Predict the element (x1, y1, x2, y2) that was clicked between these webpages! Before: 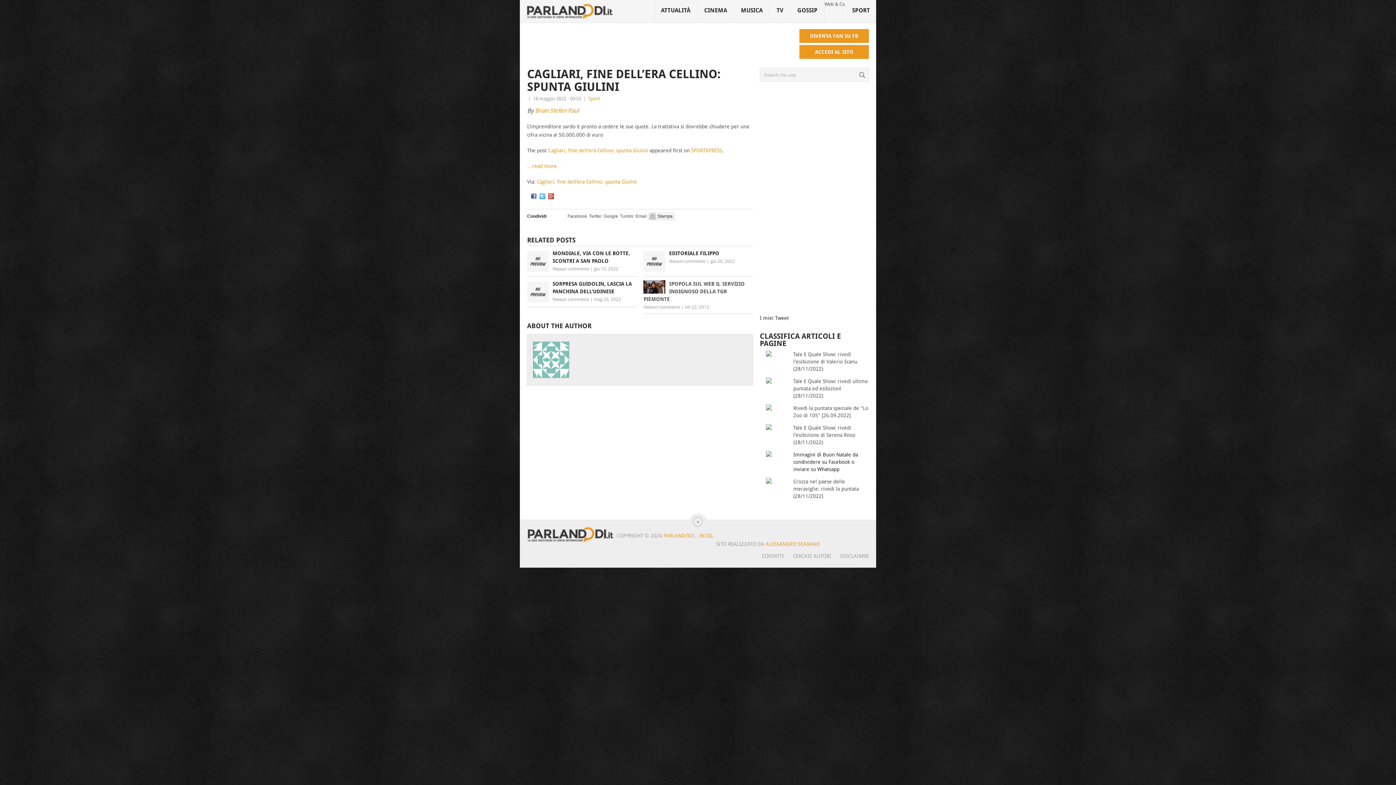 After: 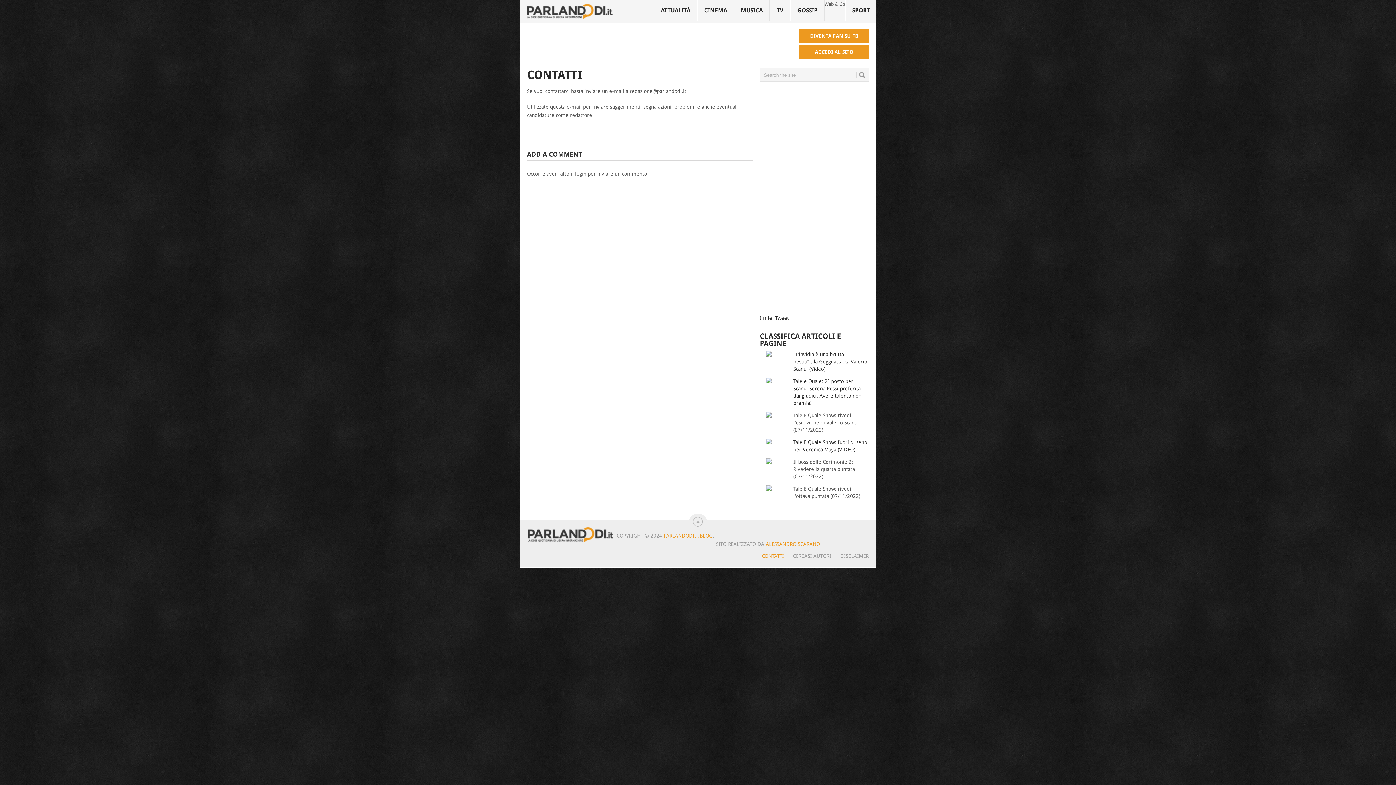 Action: label: CONTATTI bbox: (761, 553, 784, 559)